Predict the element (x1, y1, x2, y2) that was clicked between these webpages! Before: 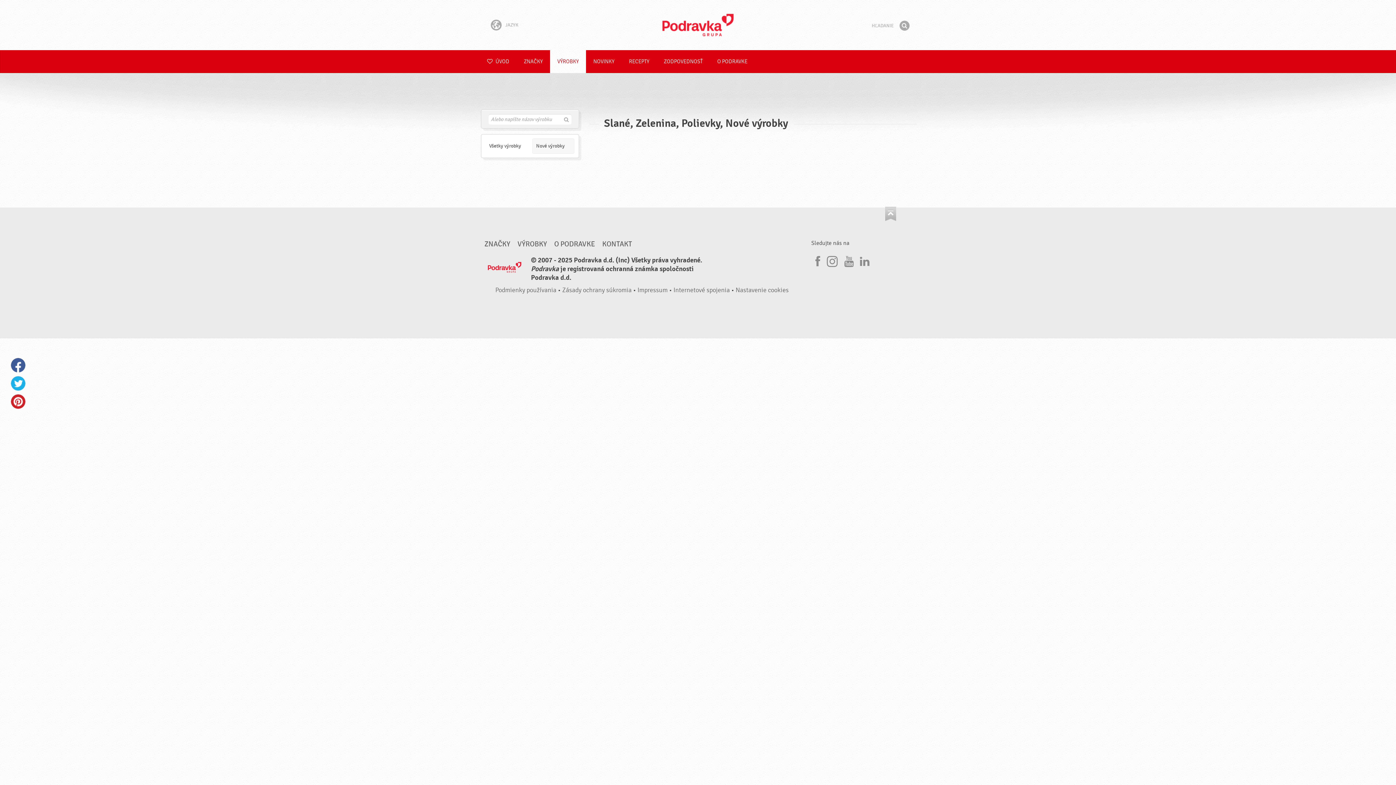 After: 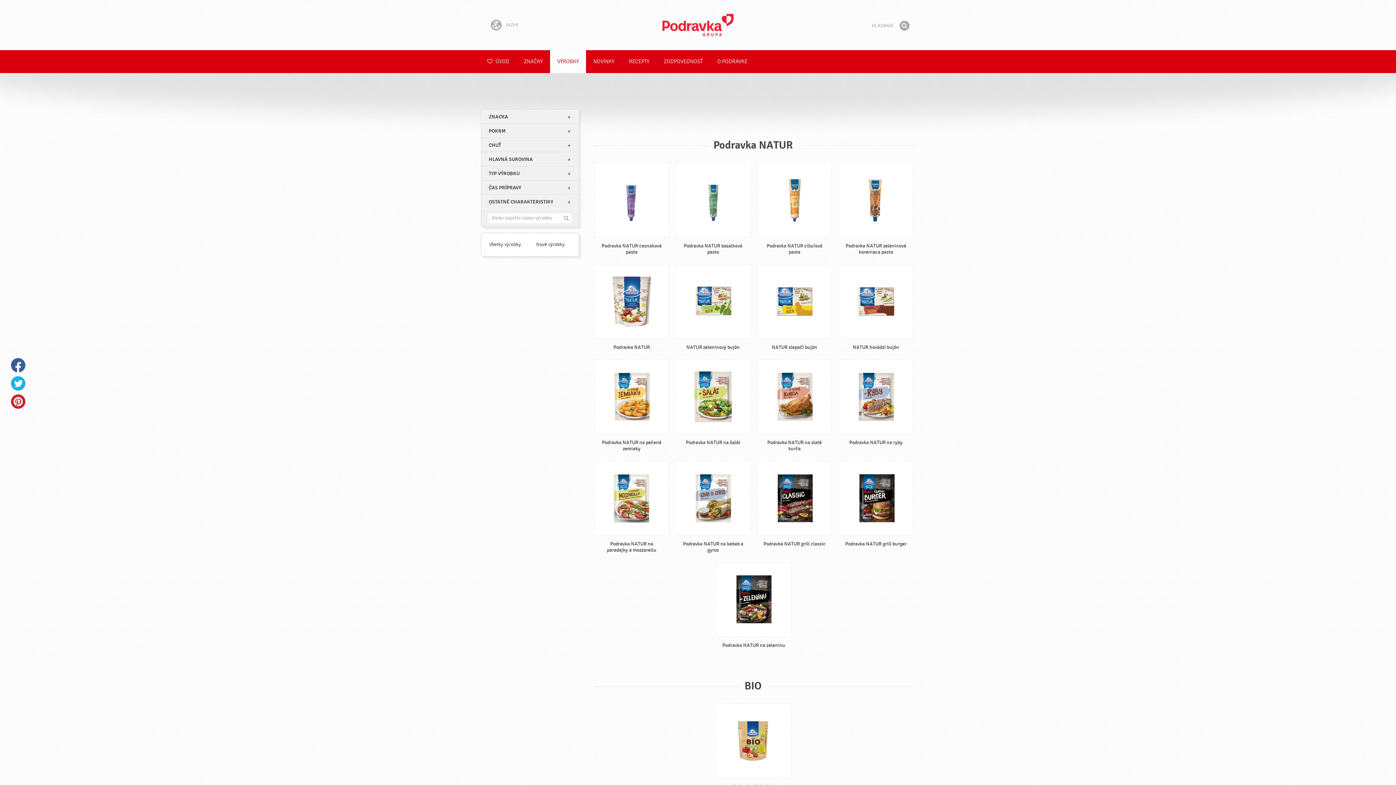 Action: bbox: (550, 50, 586, 73) label: VÝROBKY